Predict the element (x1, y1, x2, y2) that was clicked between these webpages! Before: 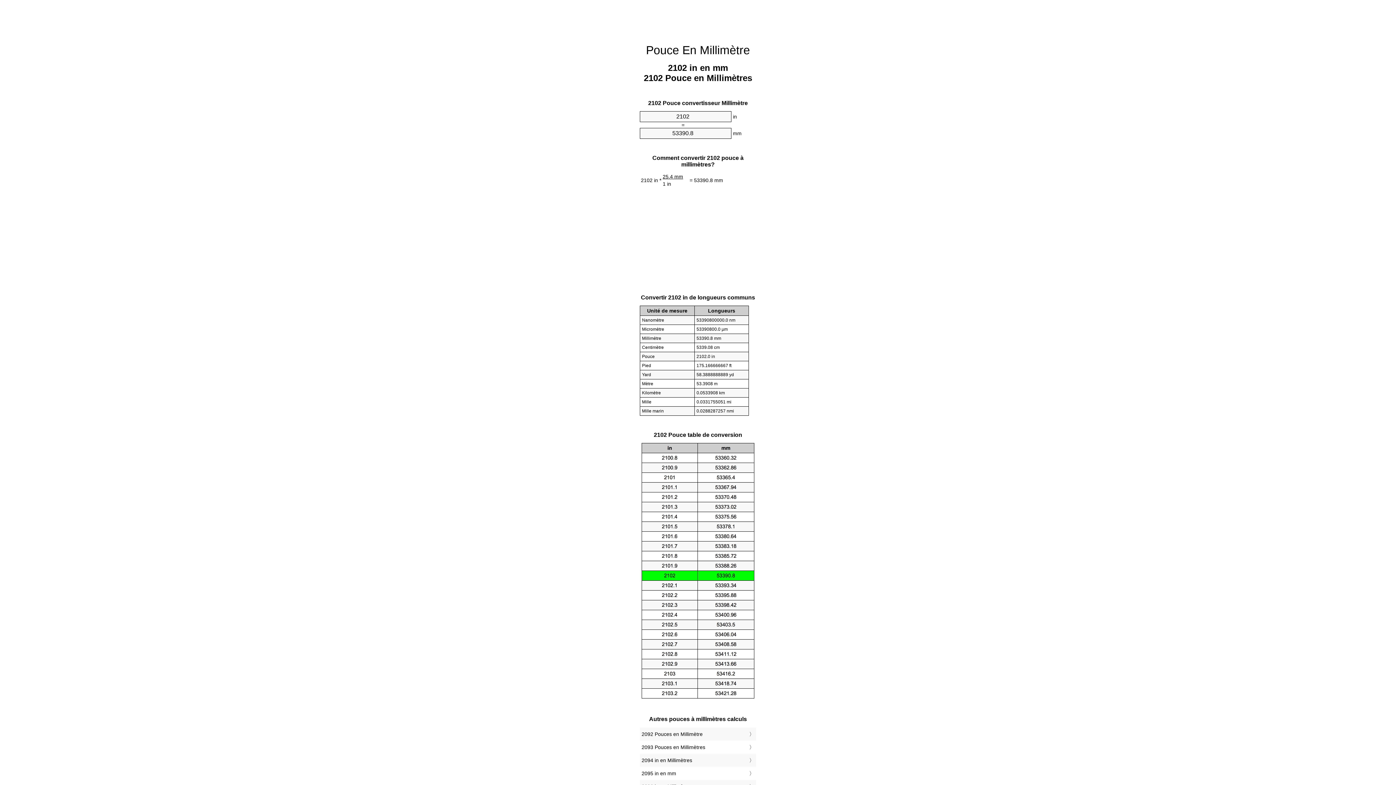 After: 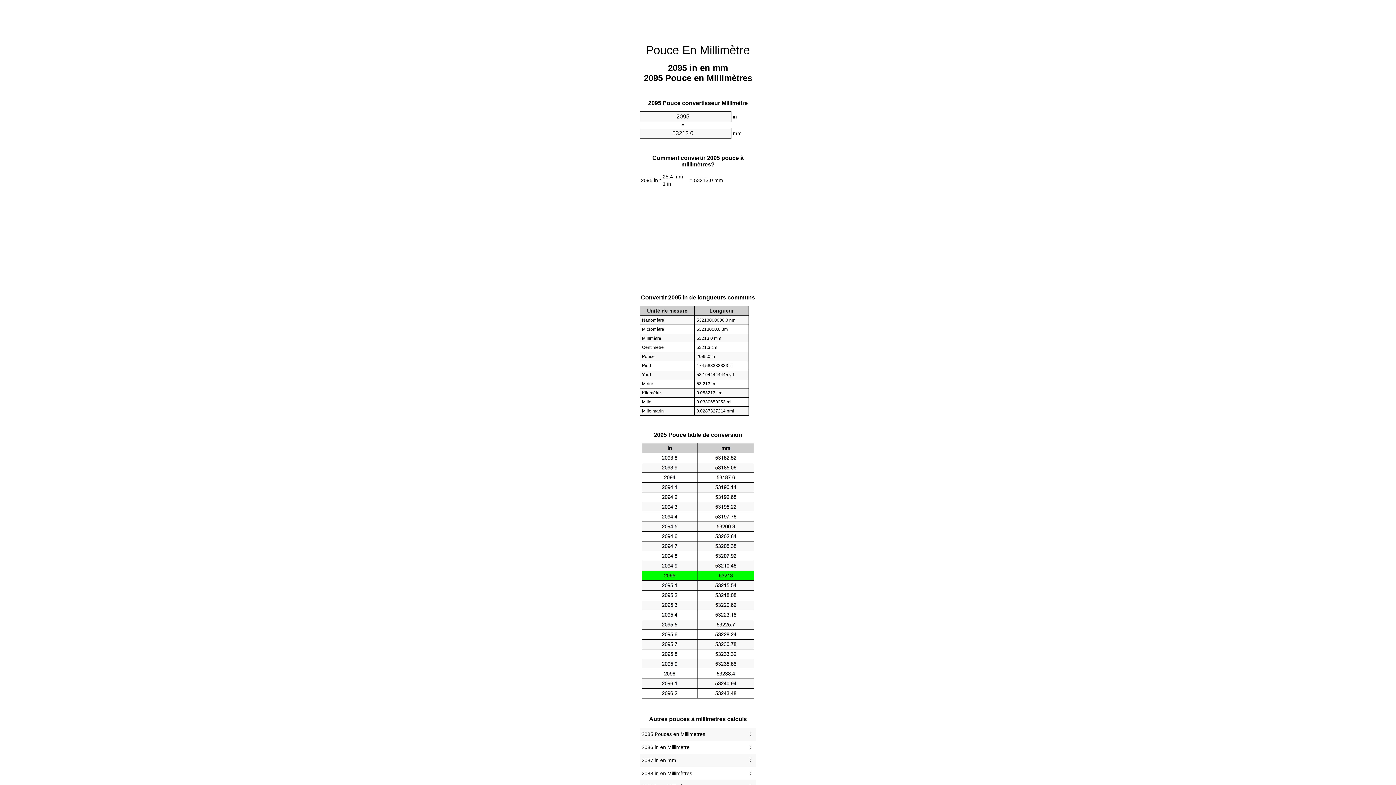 Action: bbox: (641, 769, 754, 778) label: 2095 in en mm